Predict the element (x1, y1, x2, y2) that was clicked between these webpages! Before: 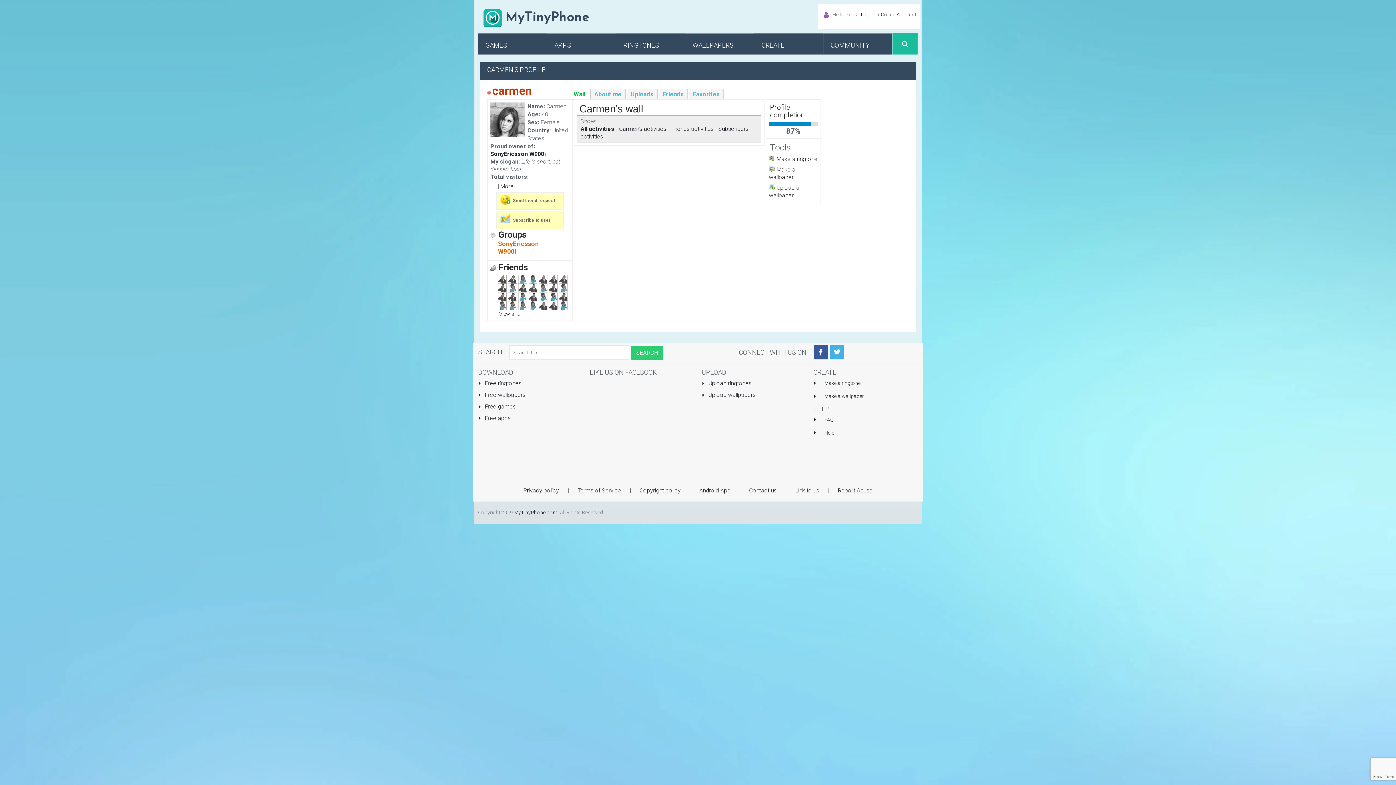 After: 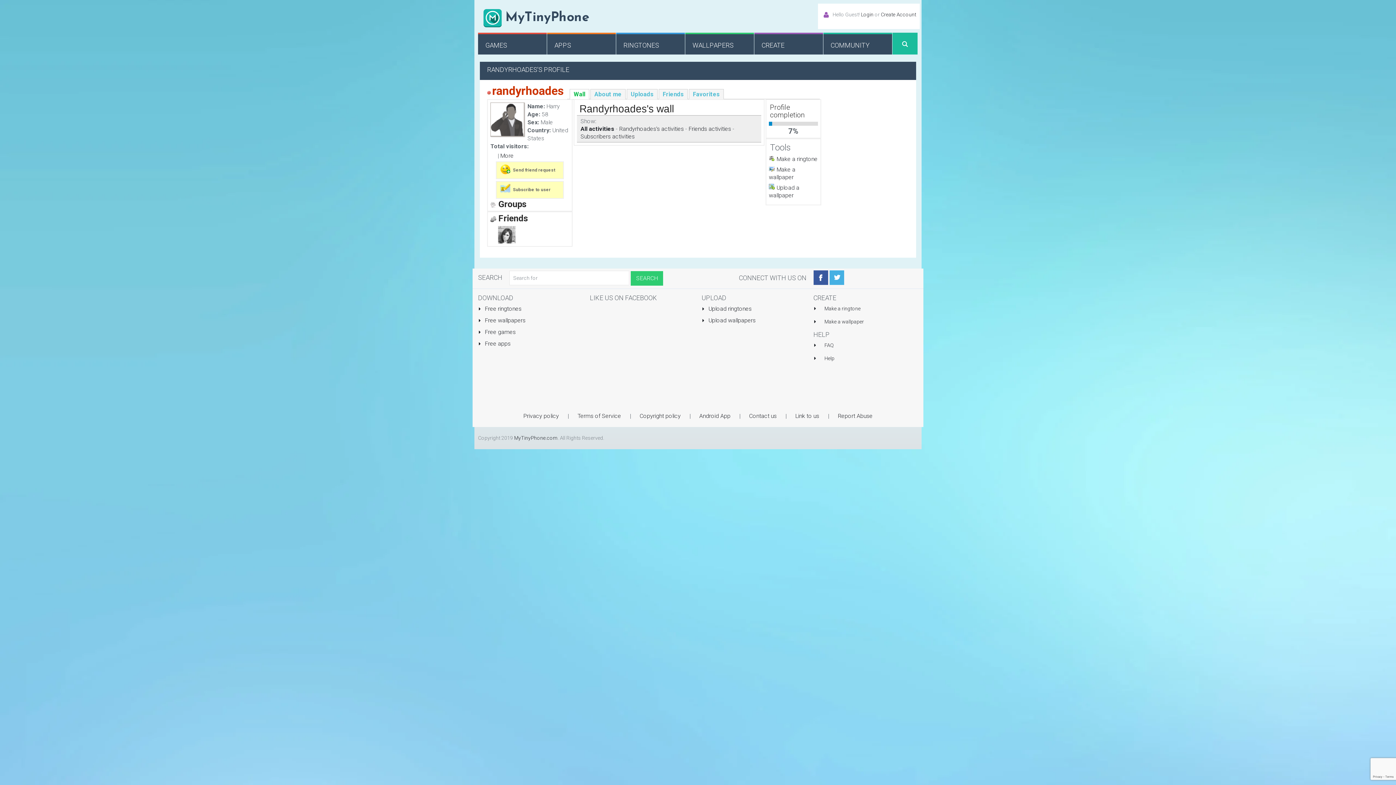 Action: bbox: (559, 275, 568, 282)